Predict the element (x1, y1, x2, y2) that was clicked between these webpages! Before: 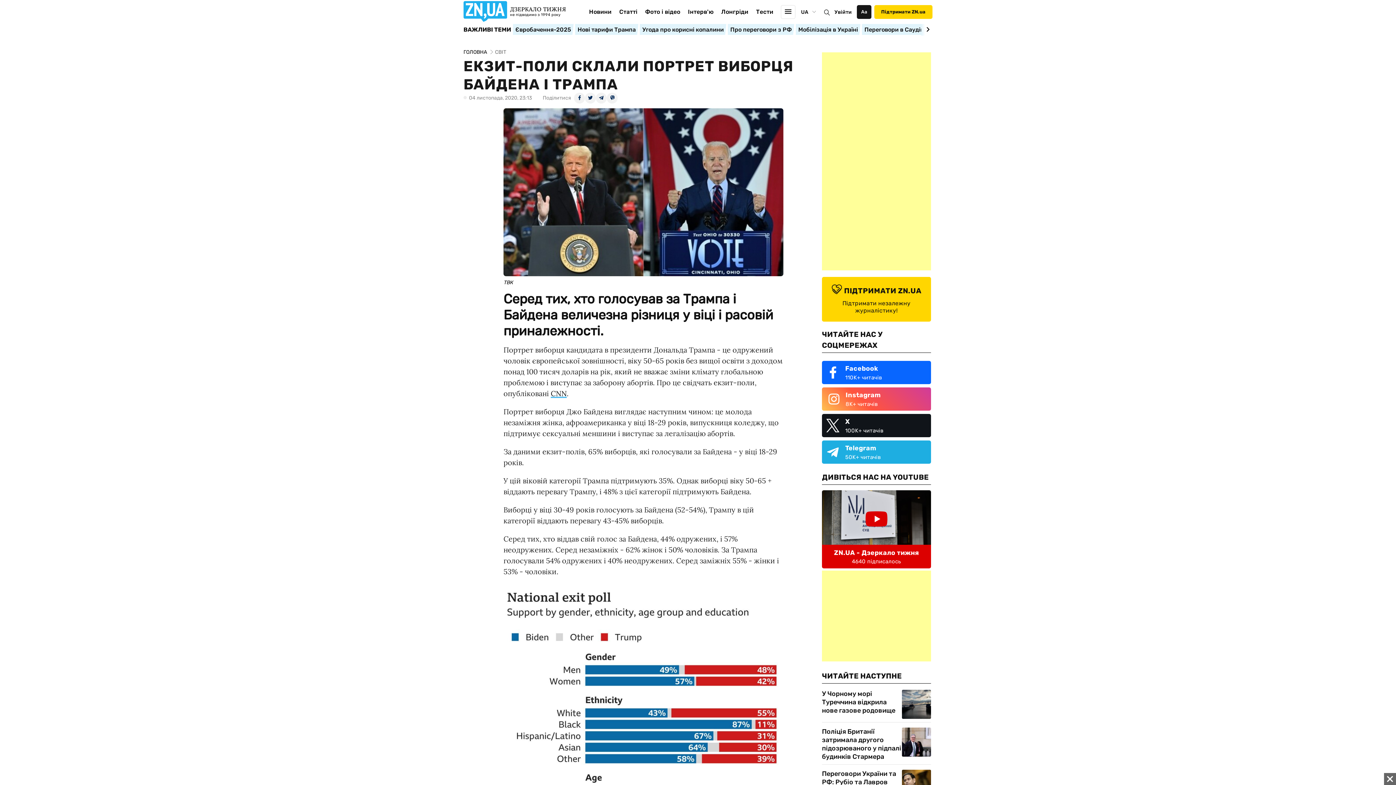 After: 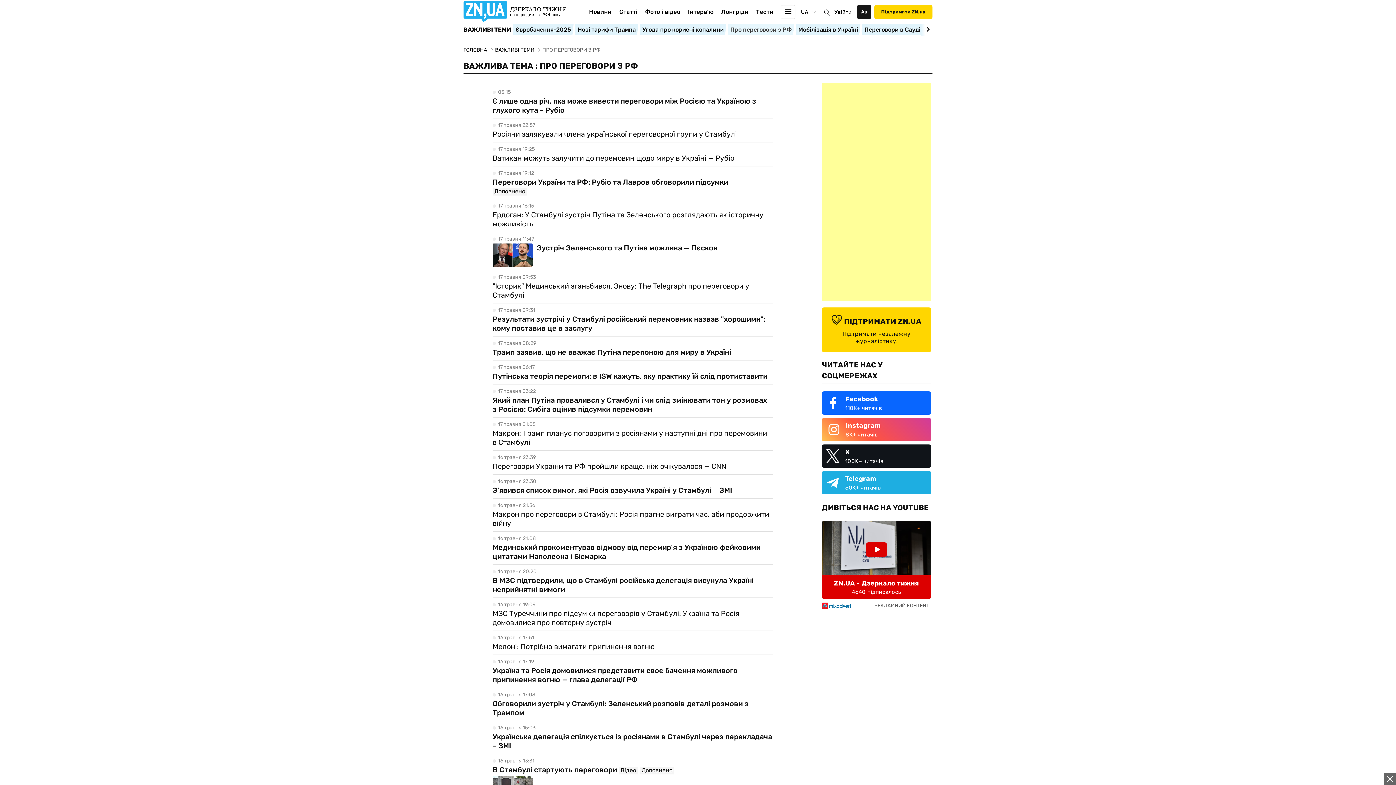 Action: bbox: (727, 23, 794, 35) label: Про переговори з РФ